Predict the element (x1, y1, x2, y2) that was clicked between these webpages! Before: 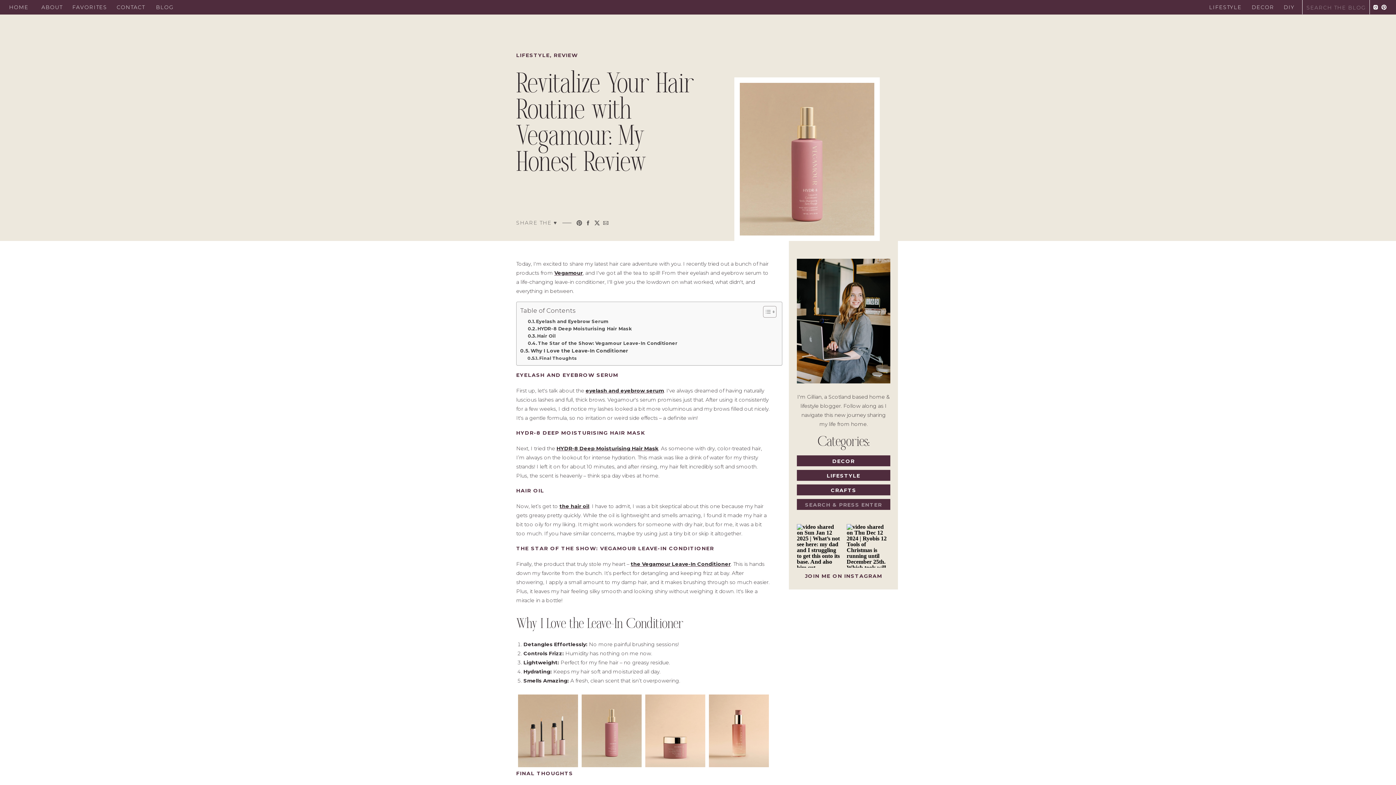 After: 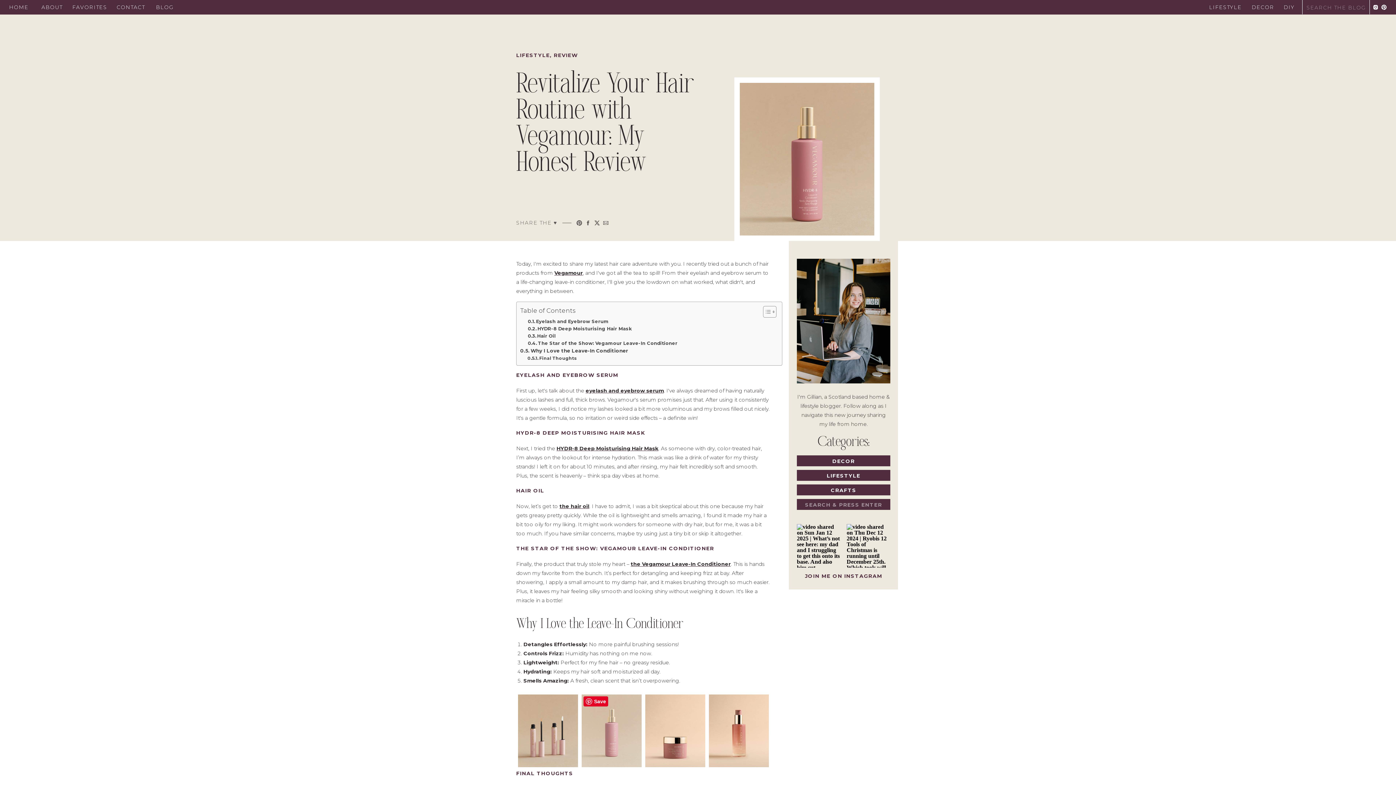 Action: bbox: (580, 693, 643, 769)